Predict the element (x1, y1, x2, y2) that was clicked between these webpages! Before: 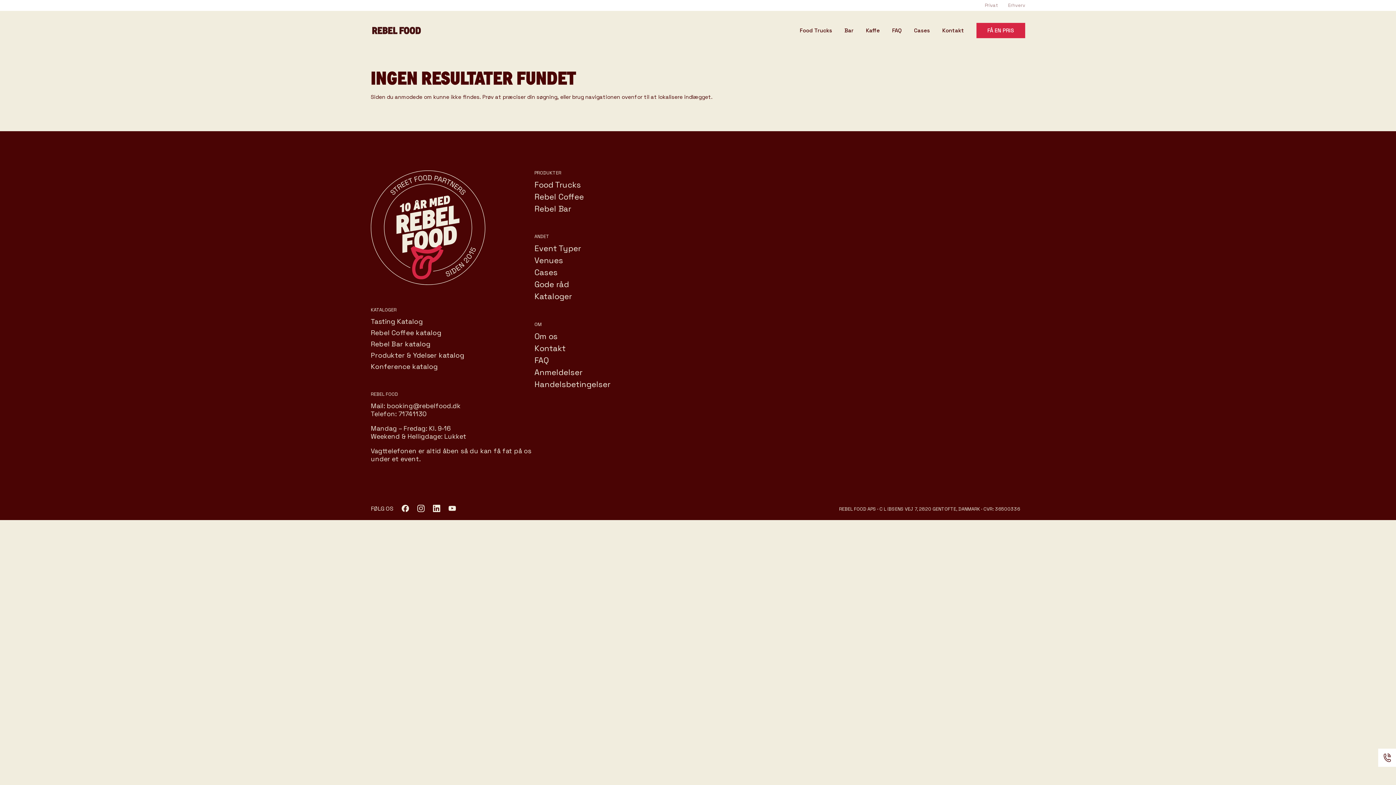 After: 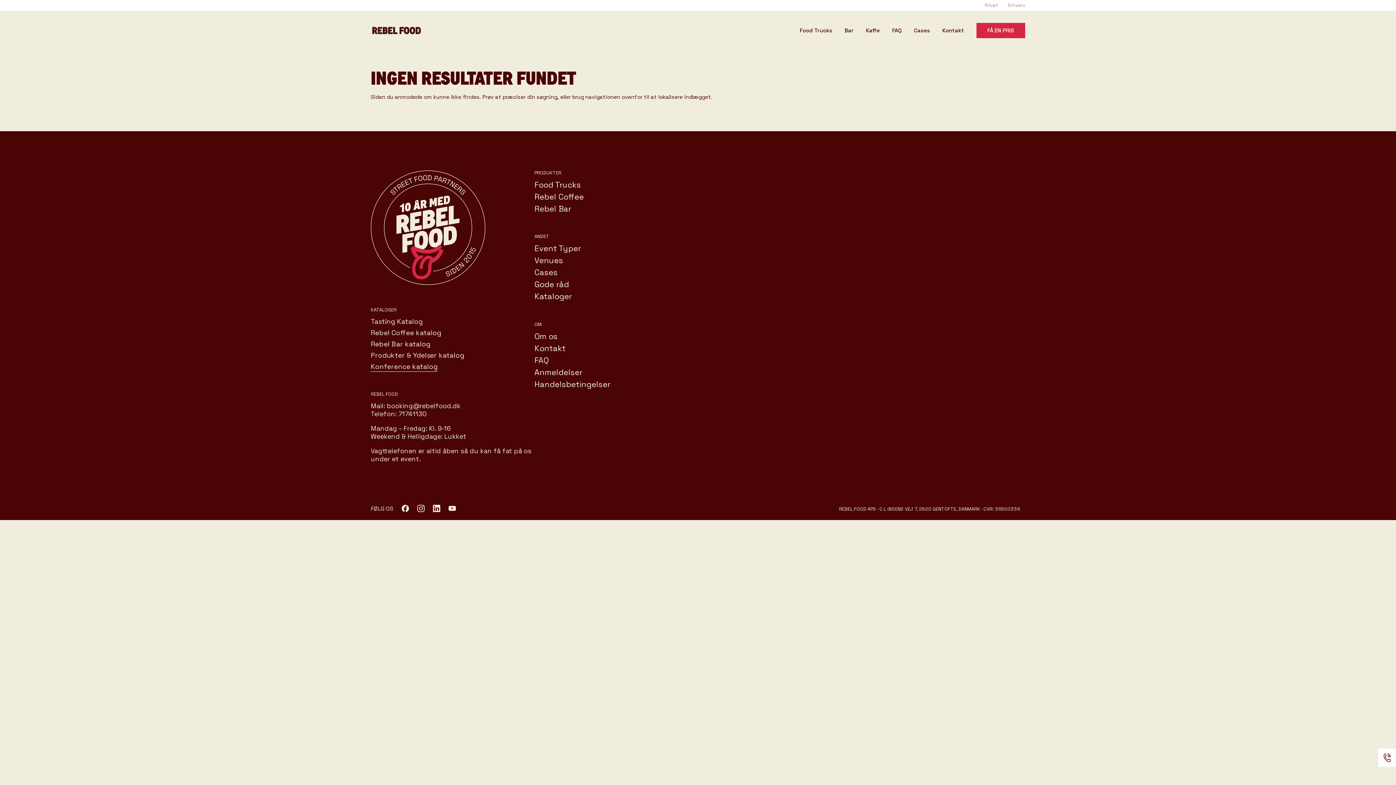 Action: bbox: (370, 362, 437, 371) label: Konference katalog